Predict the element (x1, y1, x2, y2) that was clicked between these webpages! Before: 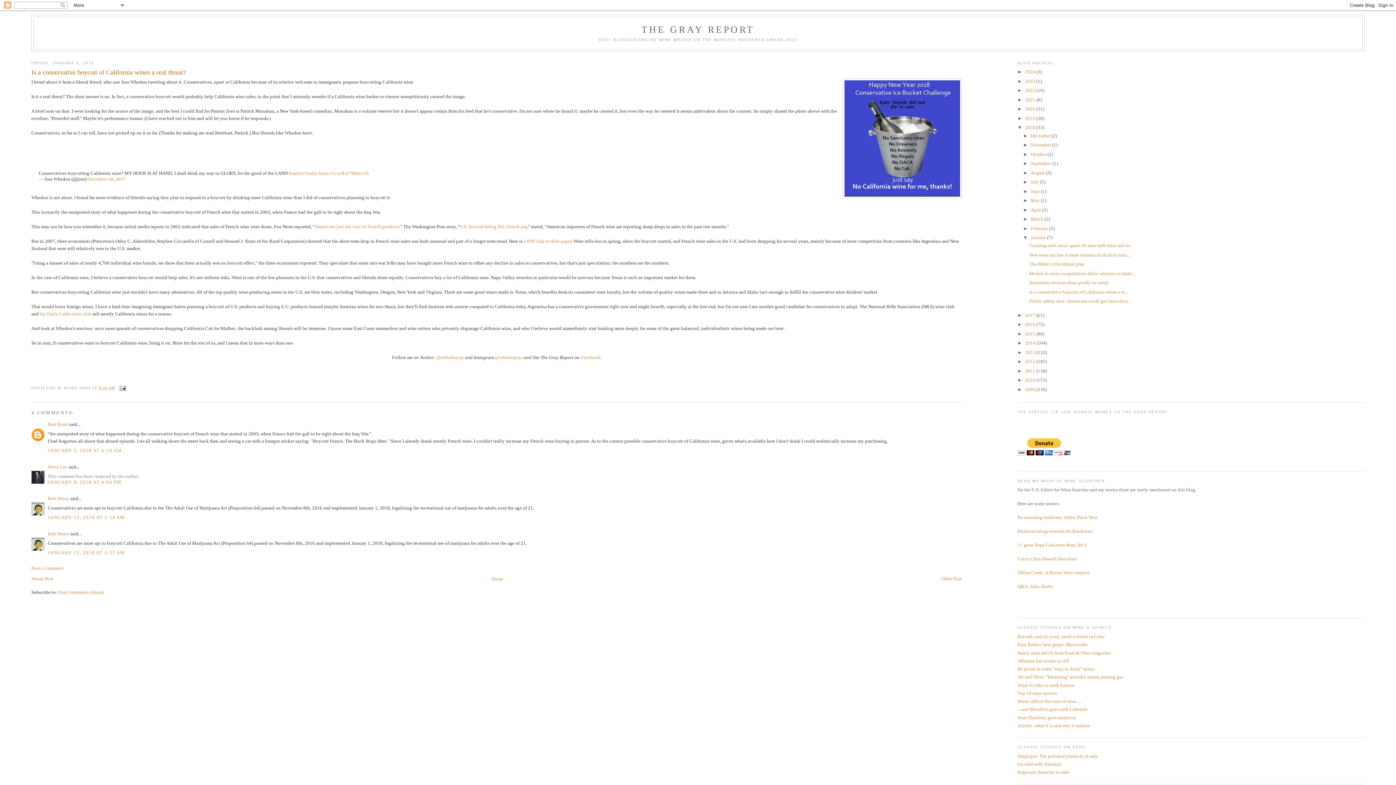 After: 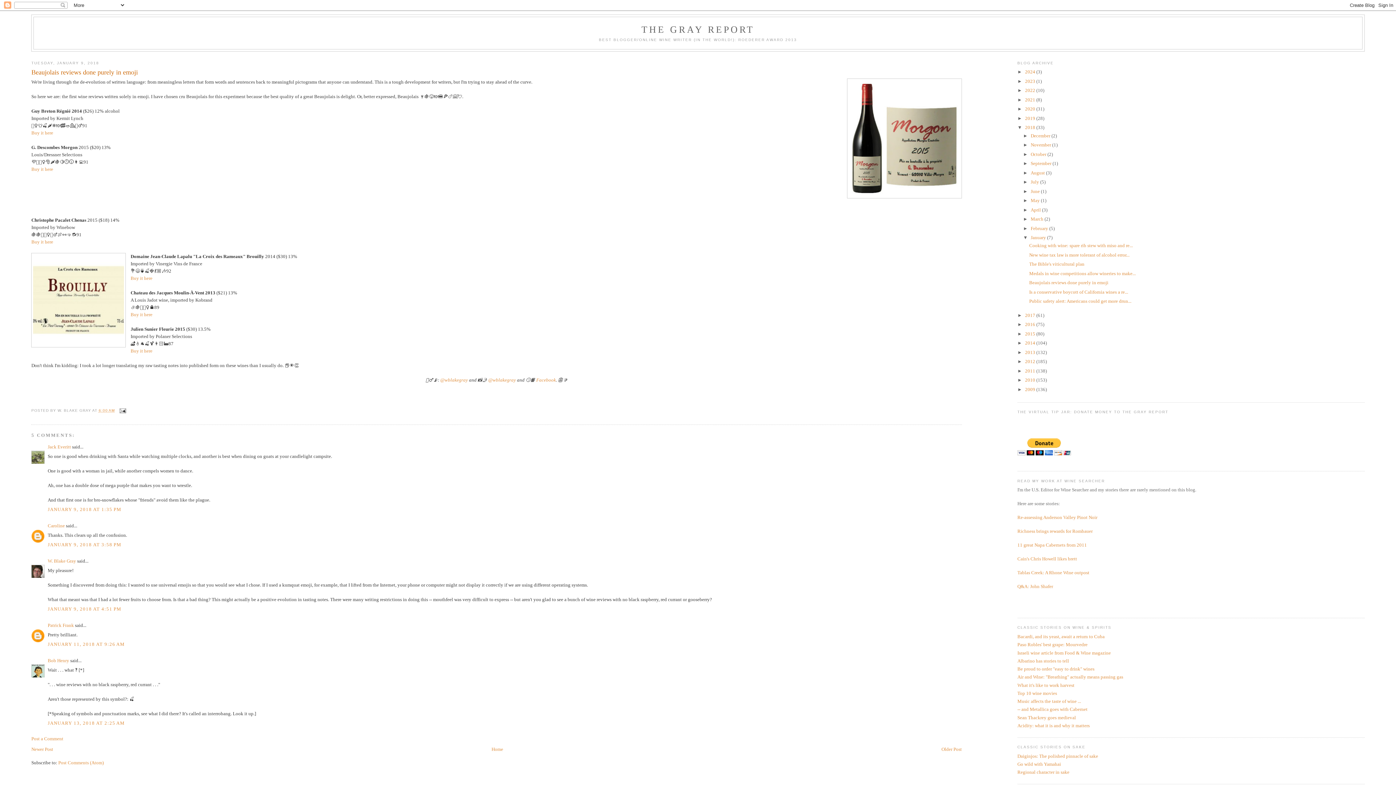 Action: bbox: (31, 576, 53, 581) label: Newer Post